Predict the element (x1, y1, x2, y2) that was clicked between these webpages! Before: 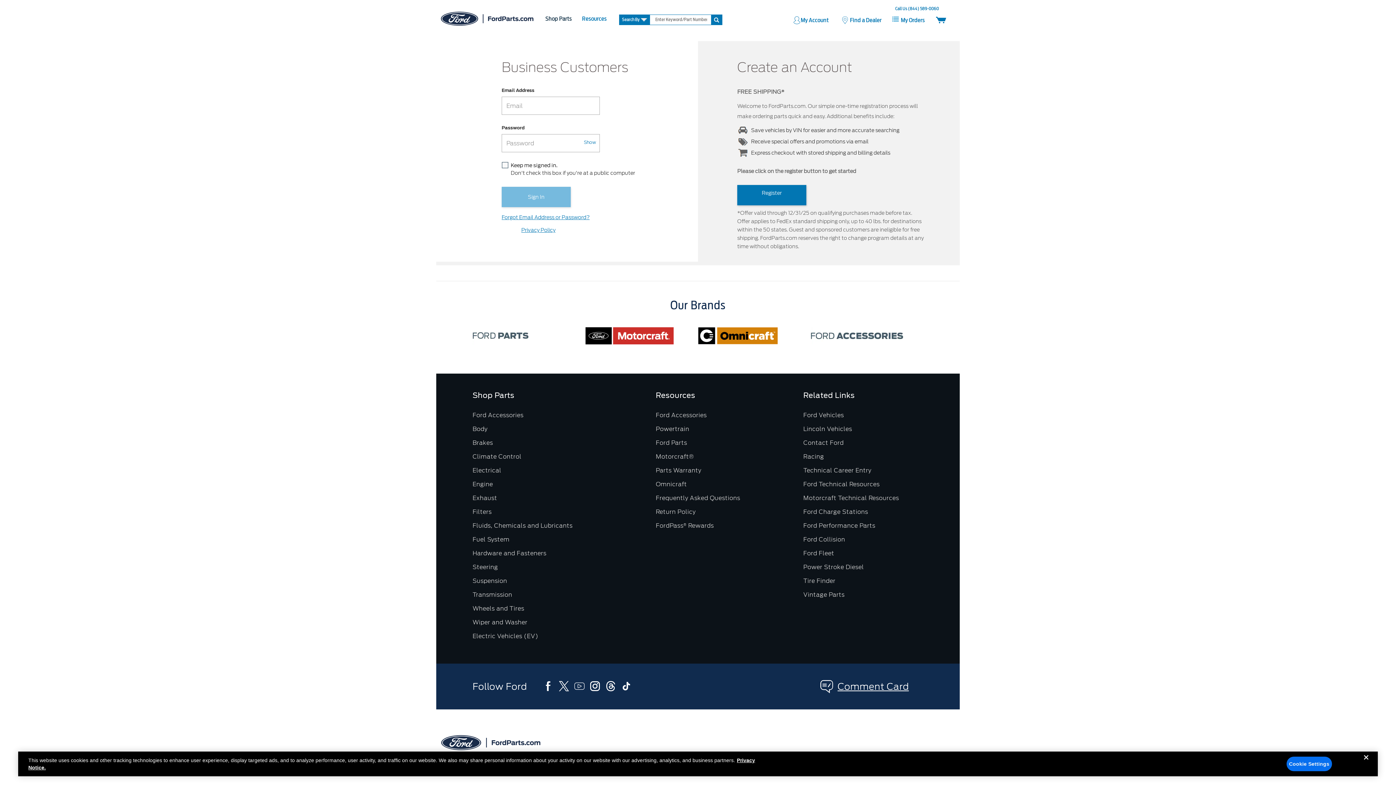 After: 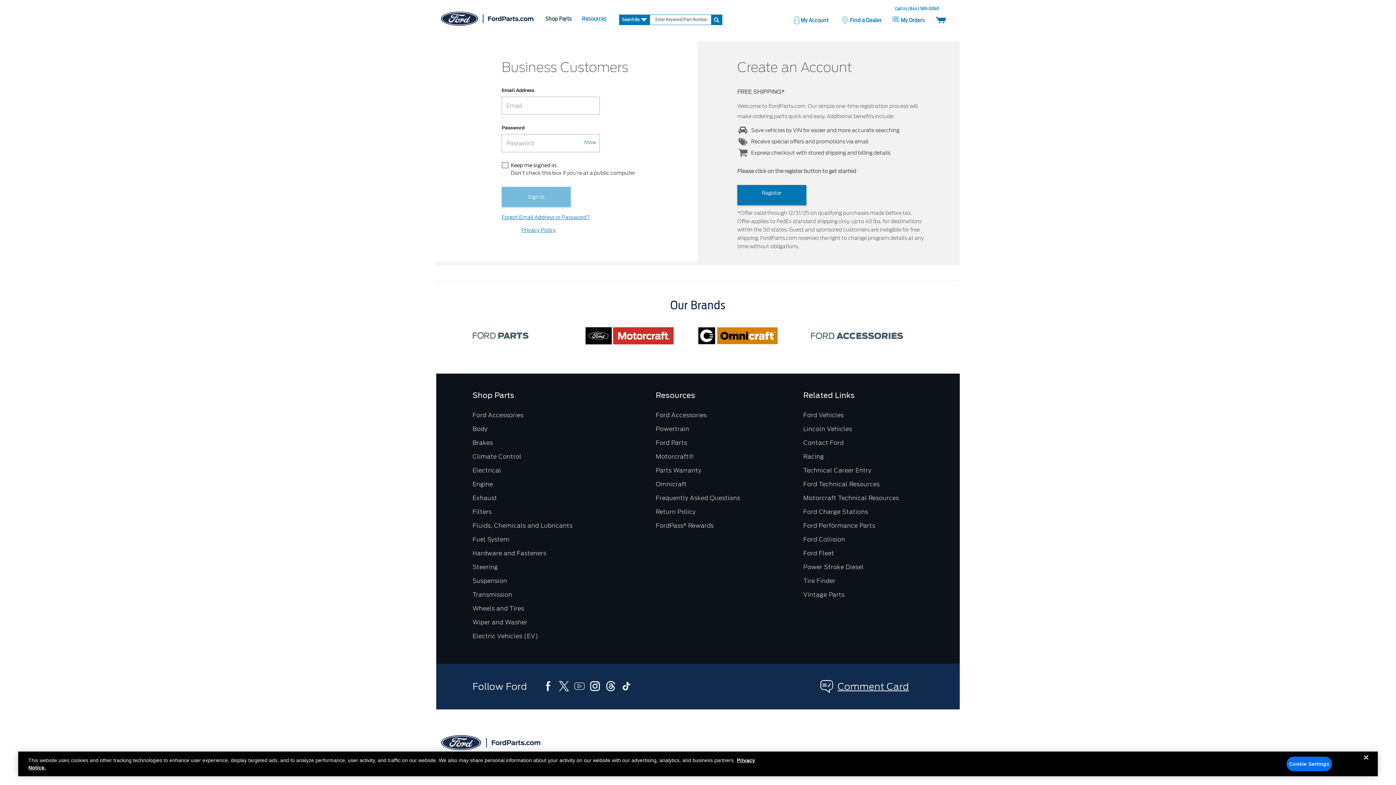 Action: bbox: (557, 680, 571, 693) label: x